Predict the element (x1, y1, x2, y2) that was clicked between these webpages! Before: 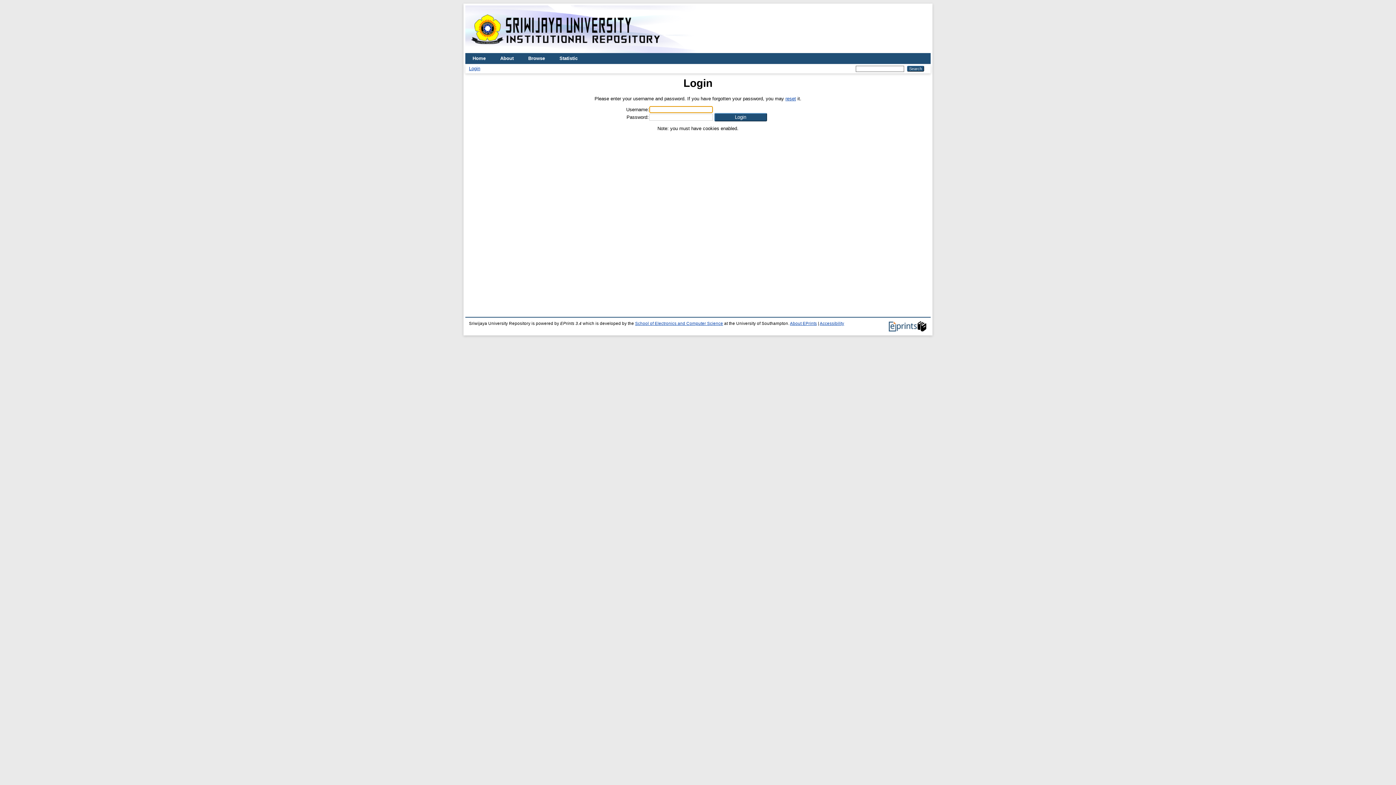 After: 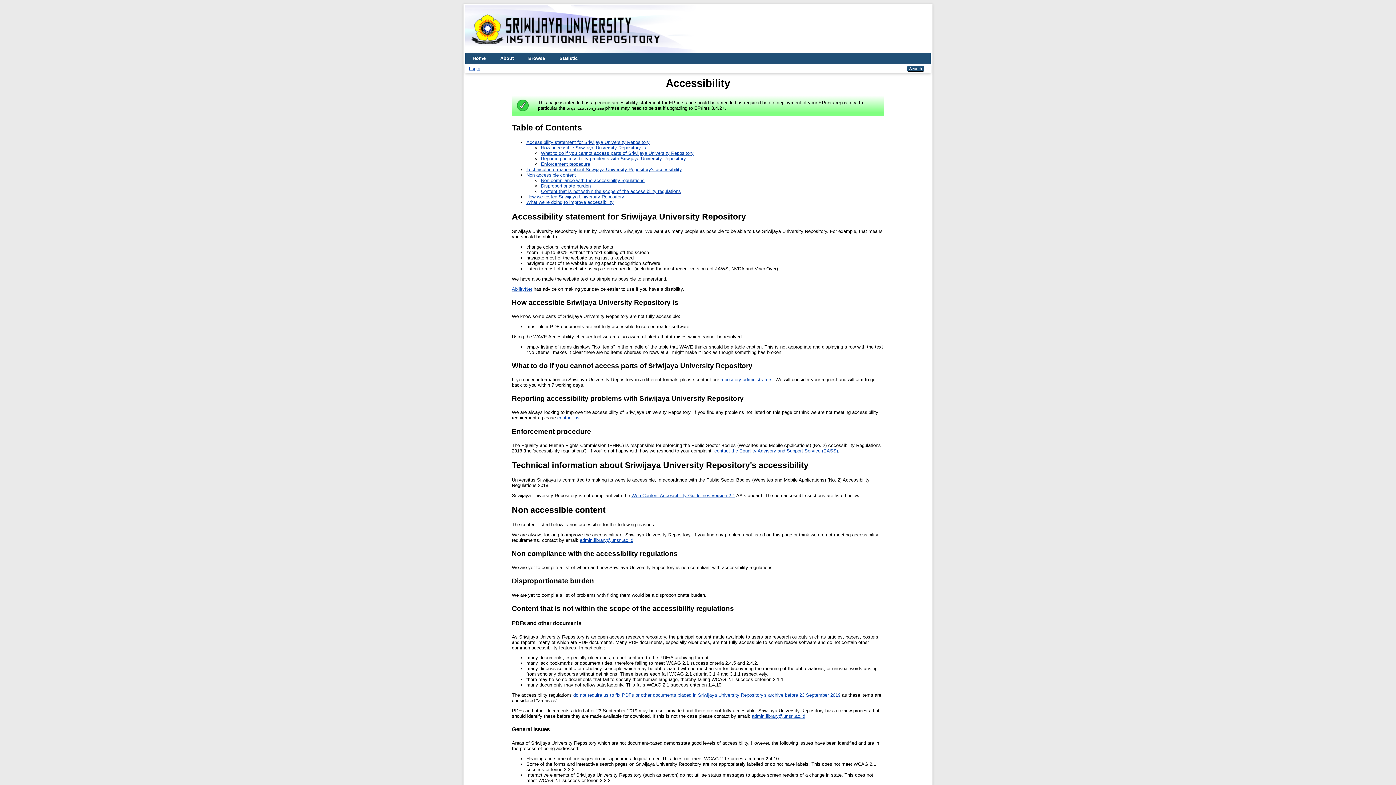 Action: bbox: (820, 321, 844, 325) label: Accessibility